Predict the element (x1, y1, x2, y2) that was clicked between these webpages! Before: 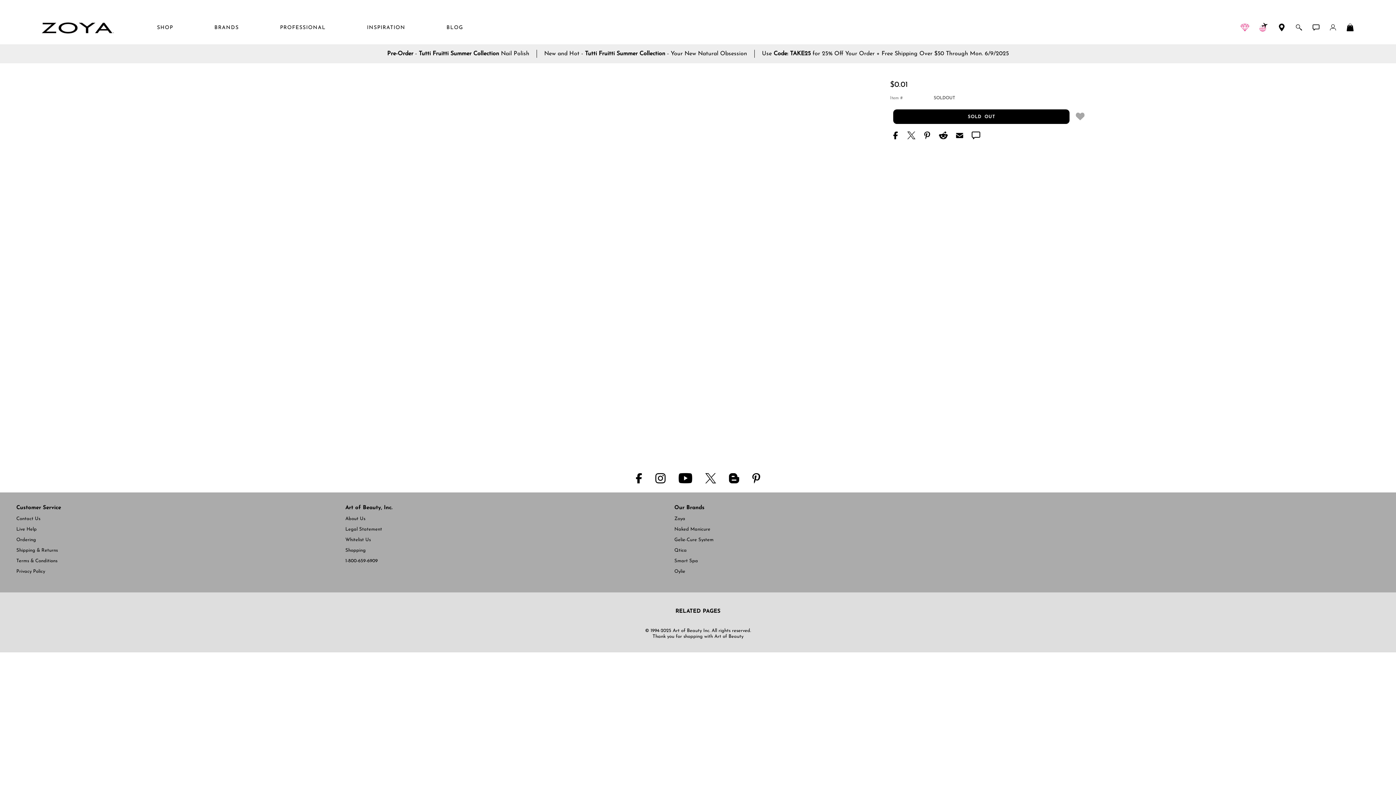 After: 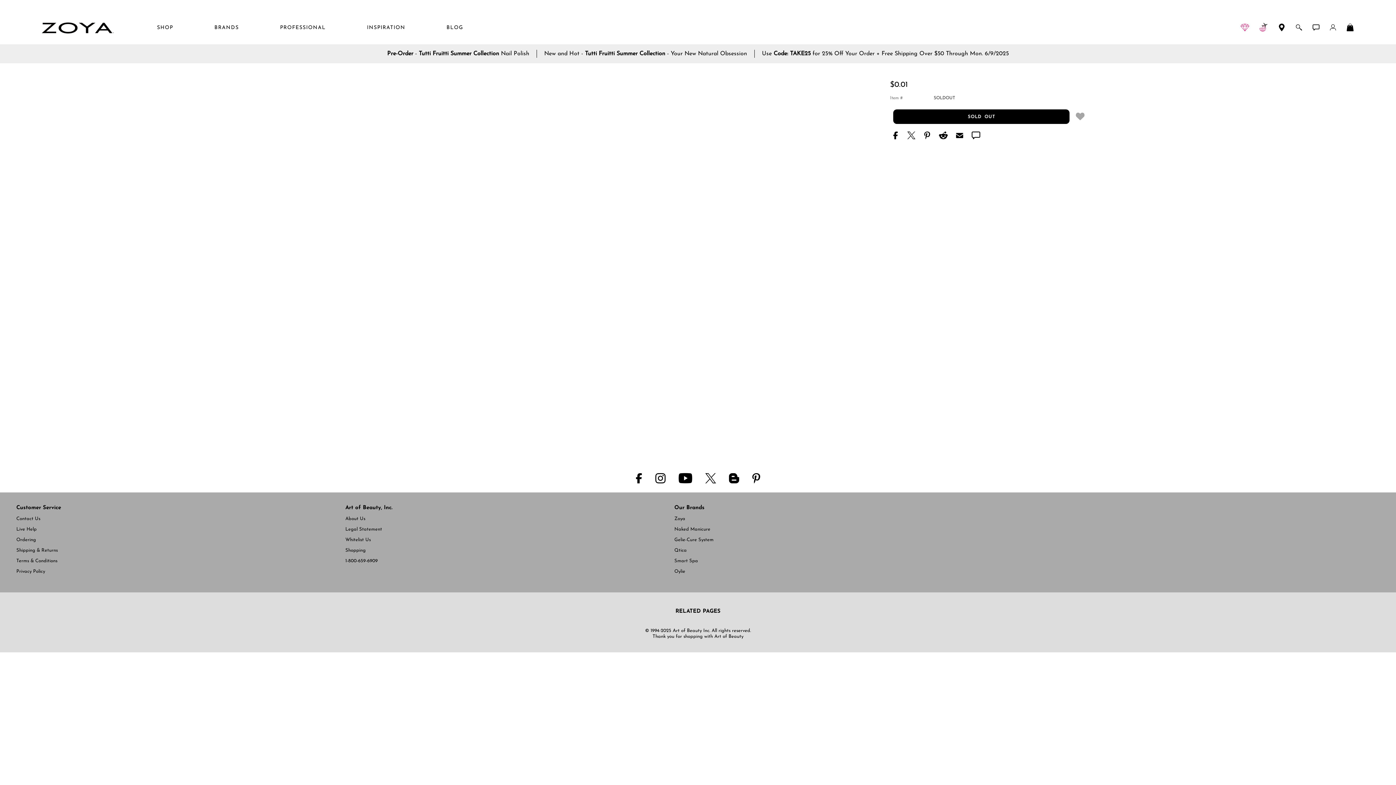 Action: bbox: (746, 471, 766, 485)